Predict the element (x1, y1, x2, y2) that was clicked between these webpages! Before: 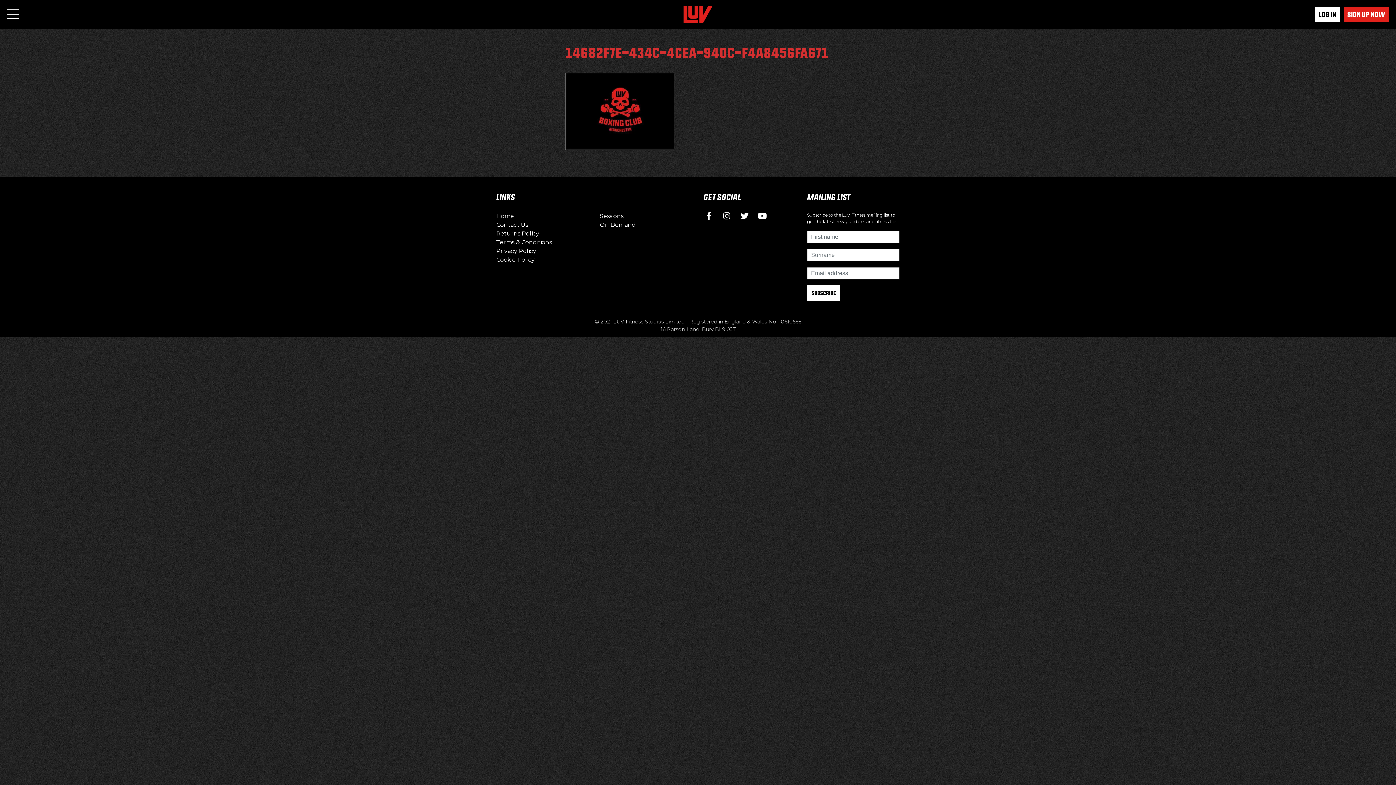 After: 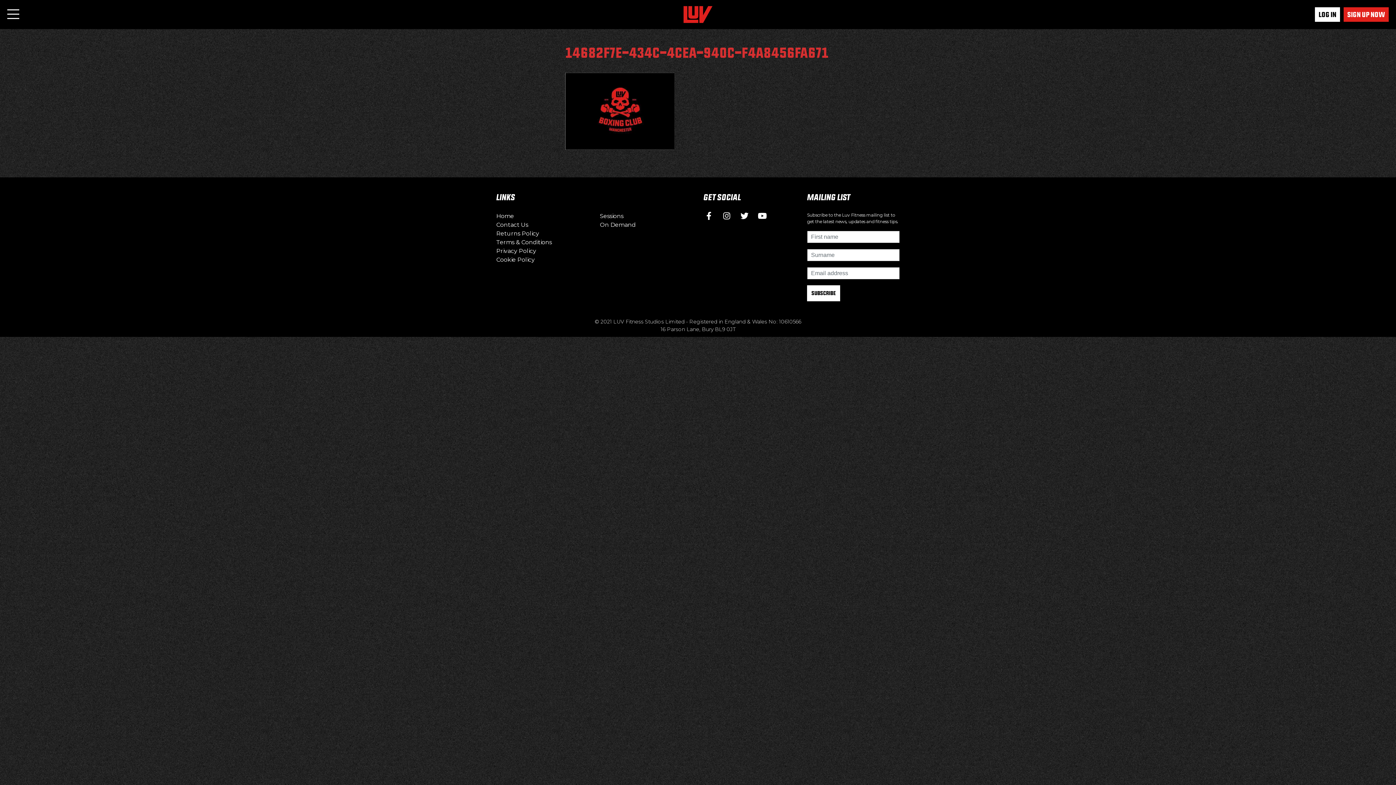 Action: bbox: (721, 213, 737, 220)